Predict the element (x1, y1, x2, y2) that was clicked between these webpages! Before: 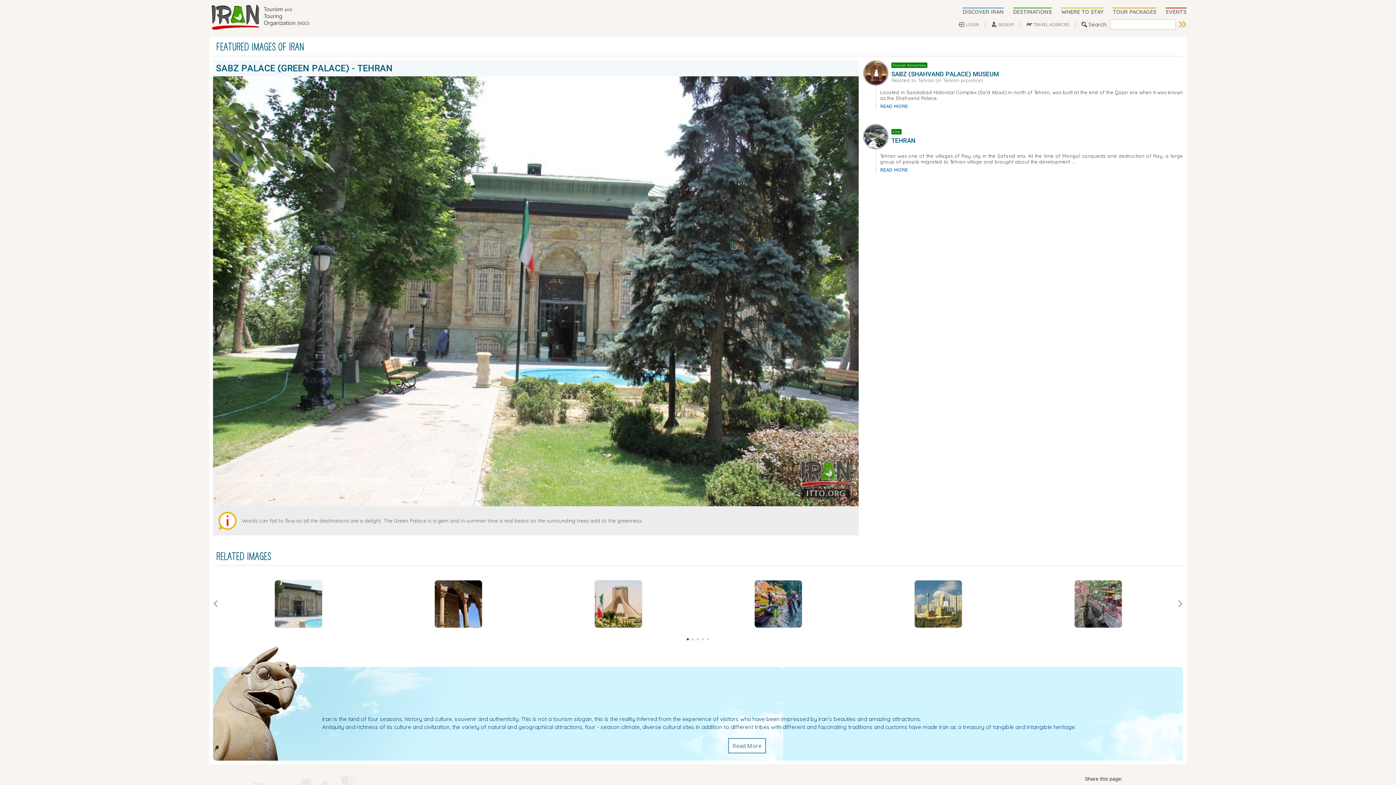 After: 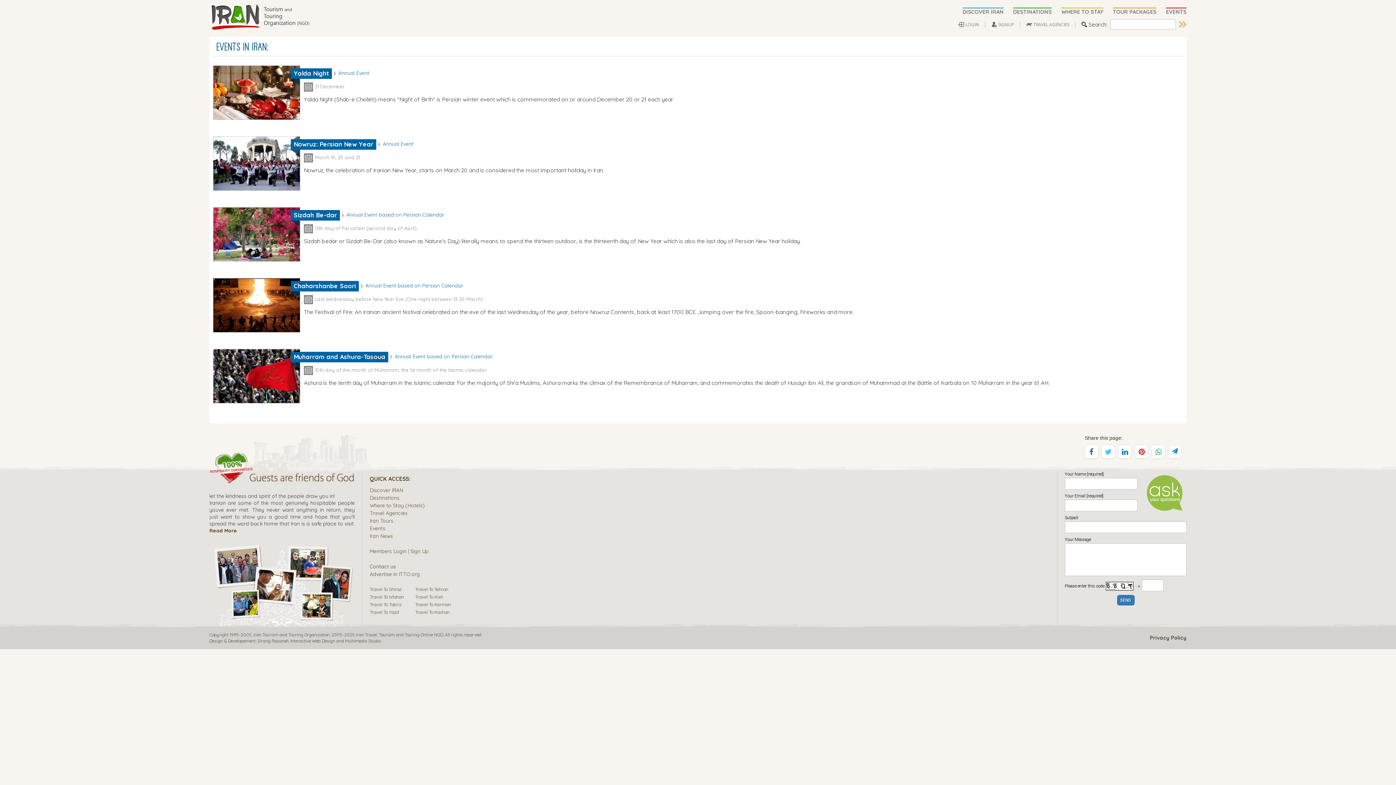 Action: bbox: (1166, 8, 1186, 15) label: EVENTS